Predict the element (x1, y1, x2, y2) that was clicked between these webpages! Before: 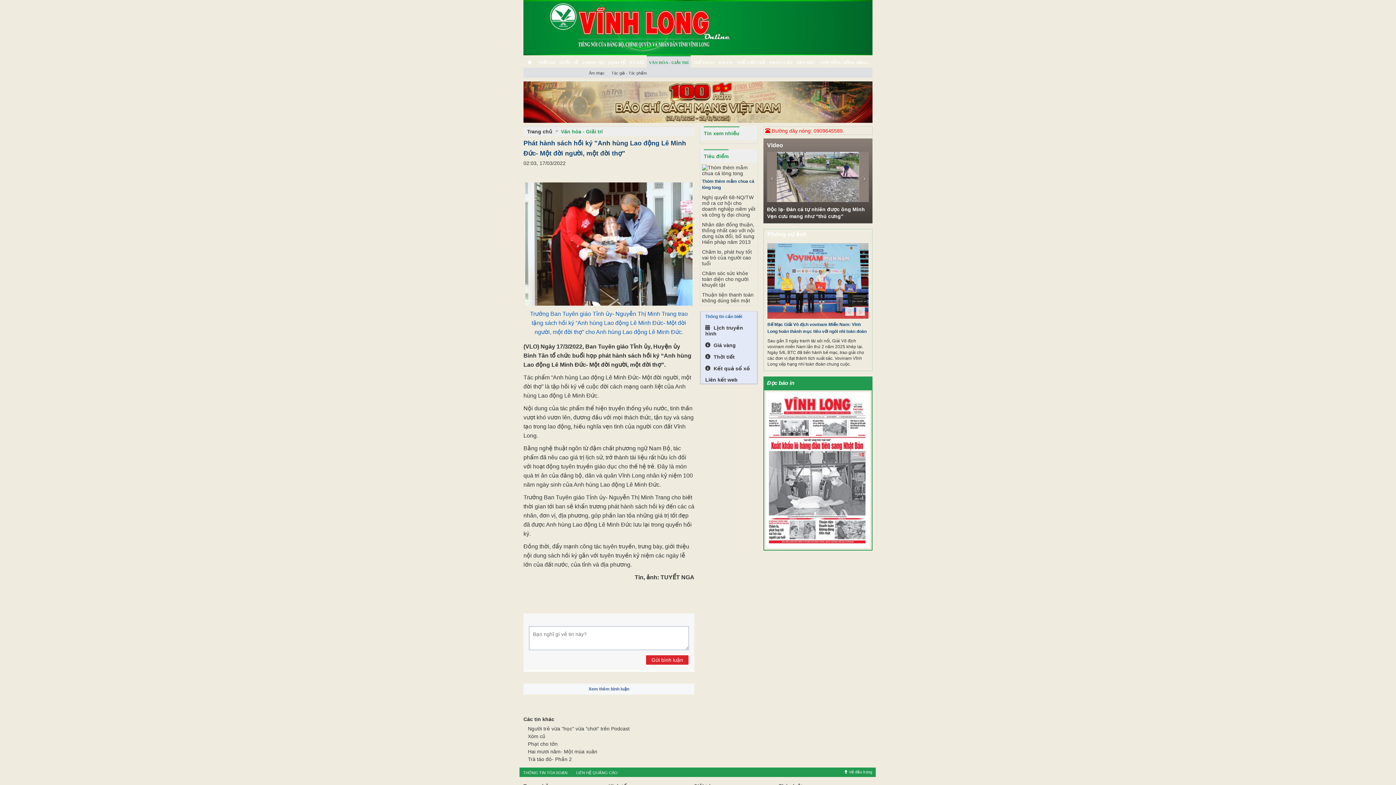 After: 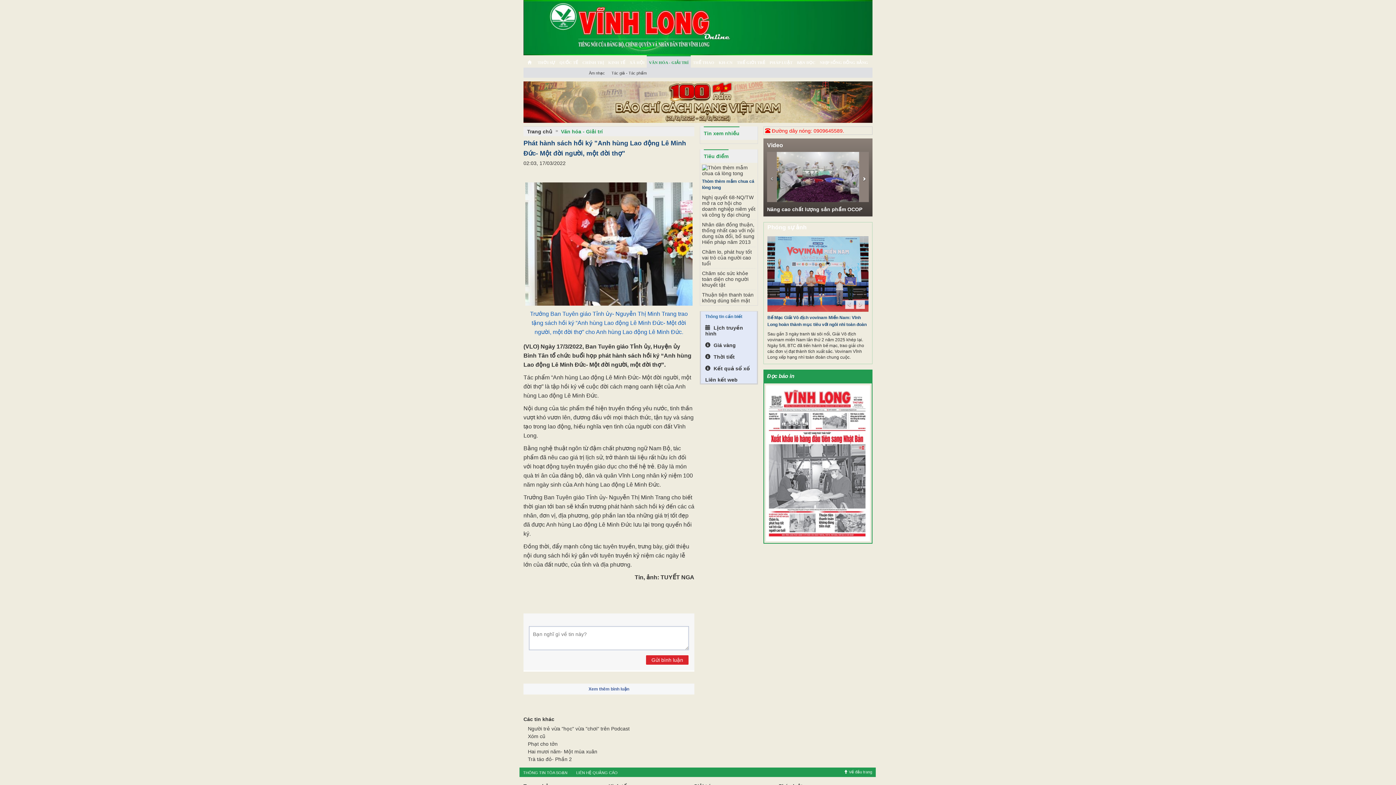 Action: label: Next bbox: (859, 152, 869, 202)